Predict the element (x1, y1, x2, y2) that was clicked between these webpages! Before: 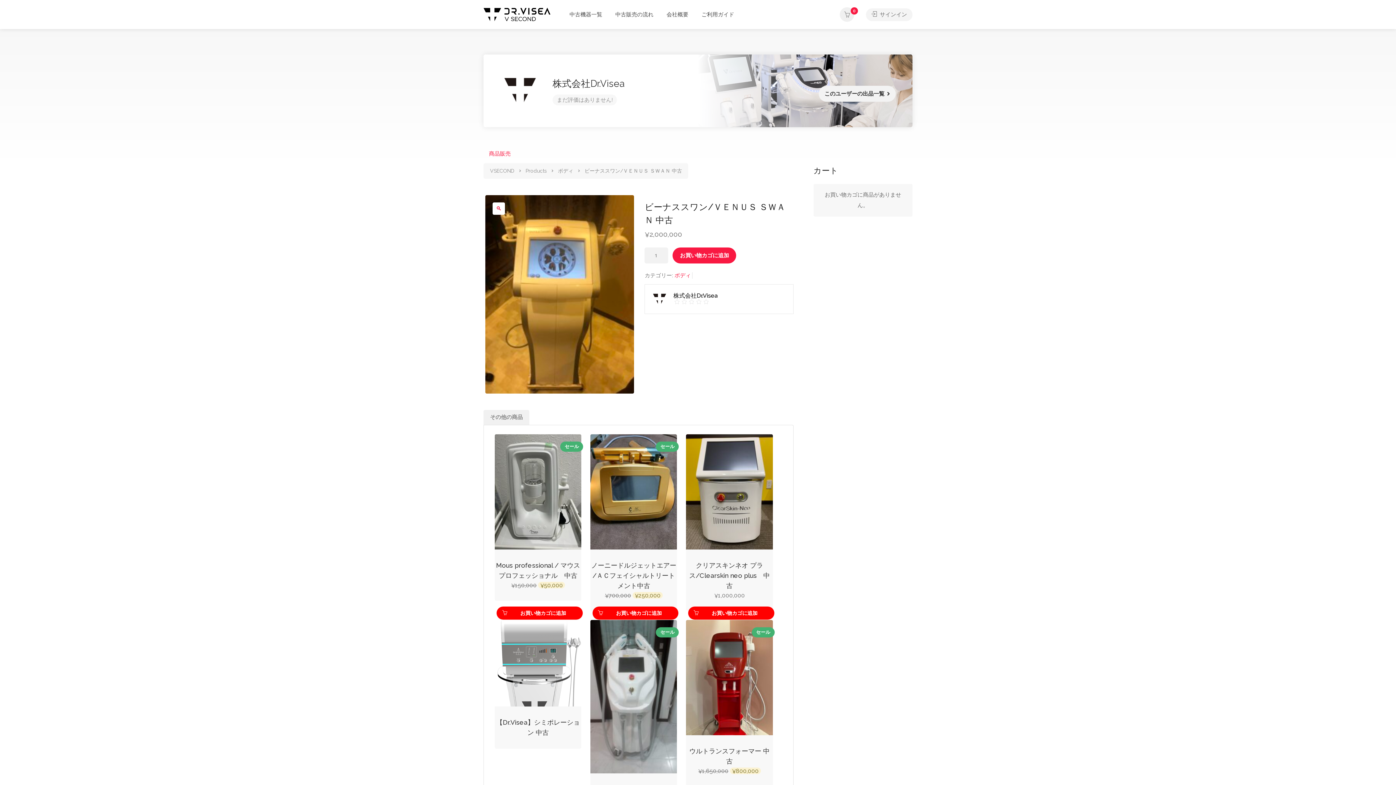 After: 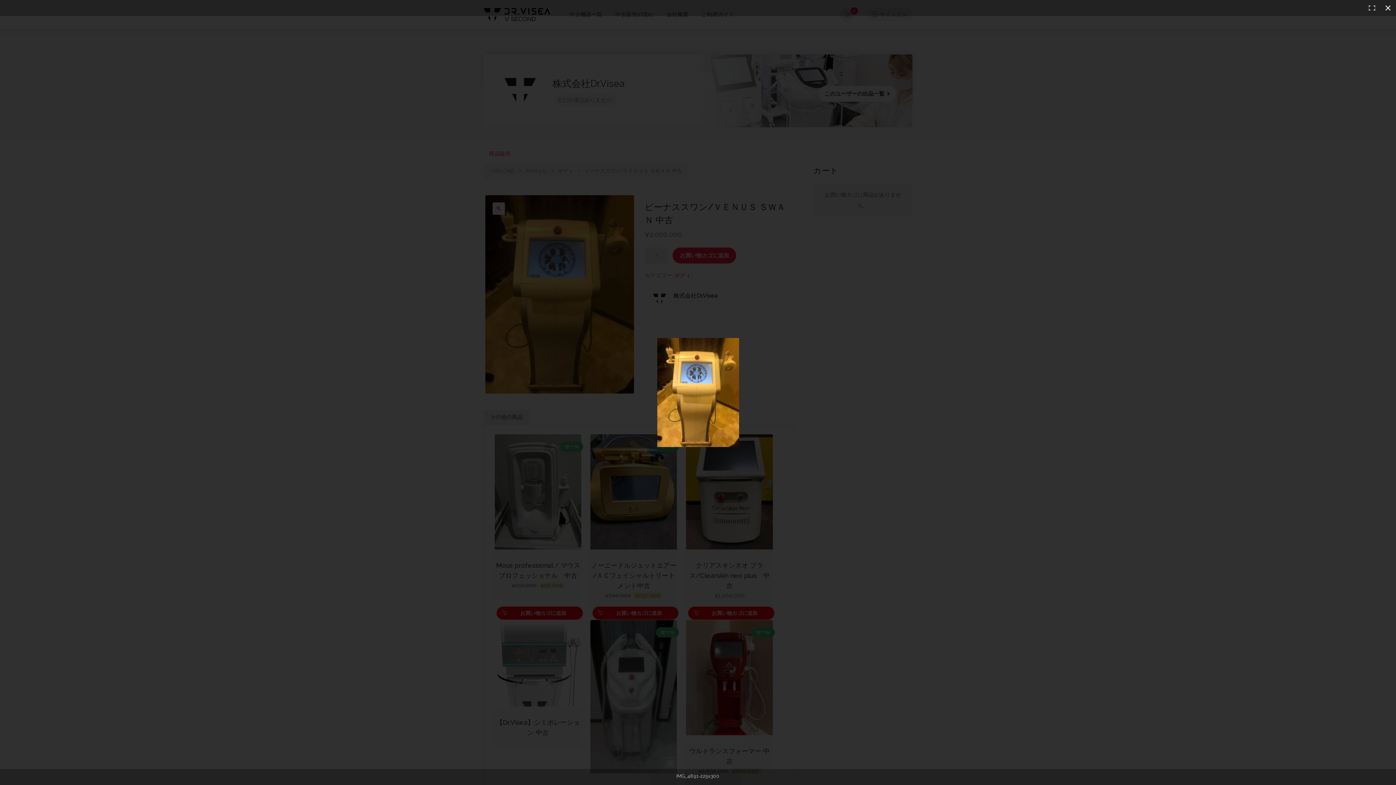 Action: bbox: (485, 290, 634, 297)